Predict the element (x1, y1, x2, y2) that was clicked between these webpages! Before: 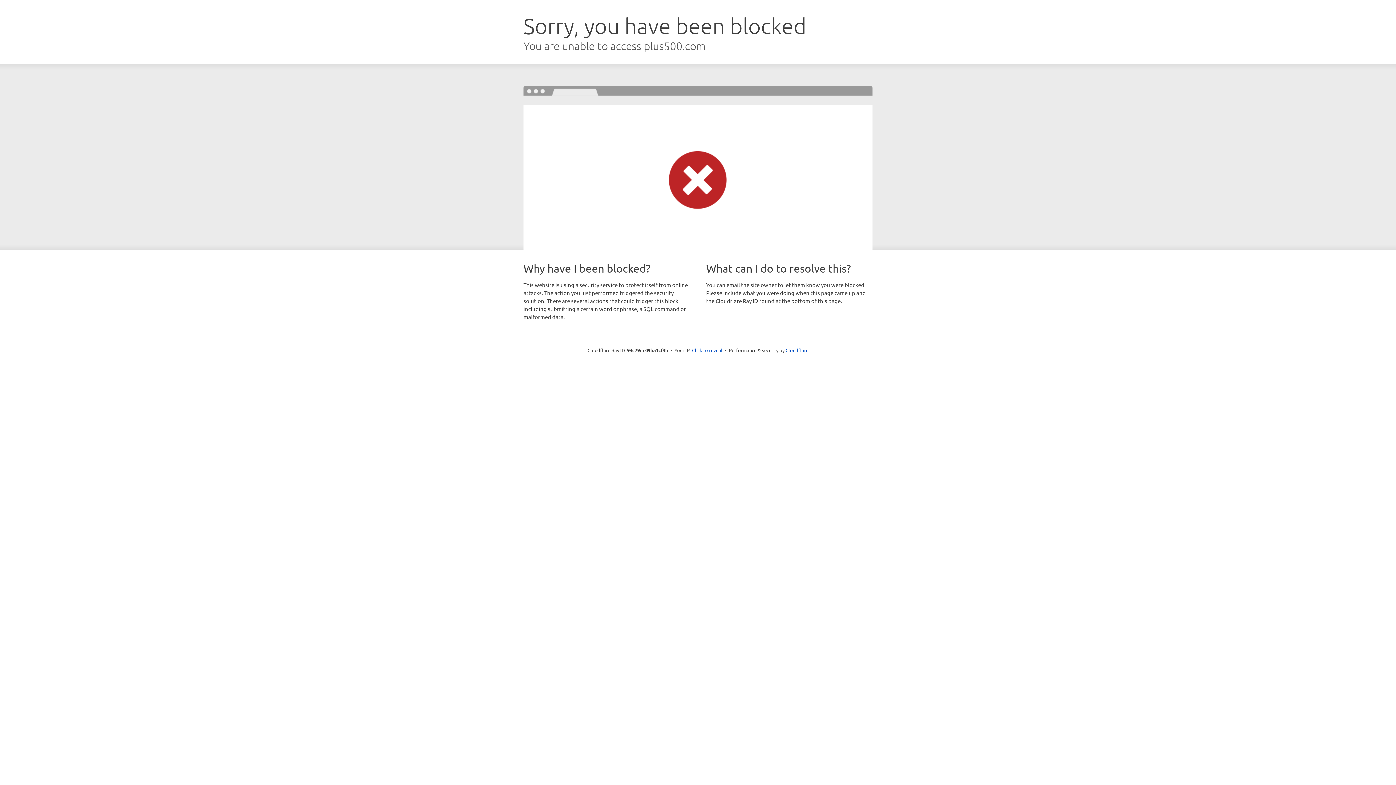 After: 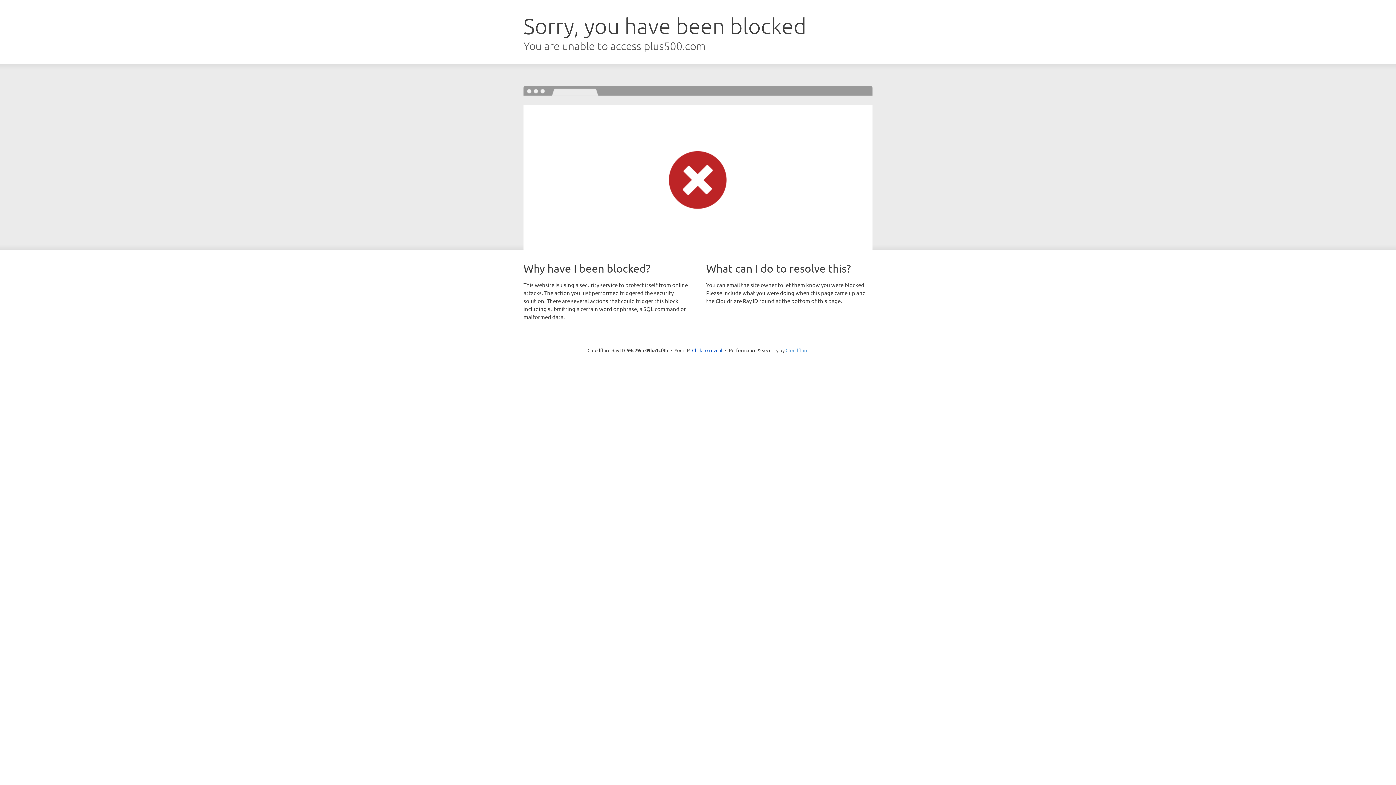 Action: bbox: (785, 347, 808, 353) label: Cloudflare